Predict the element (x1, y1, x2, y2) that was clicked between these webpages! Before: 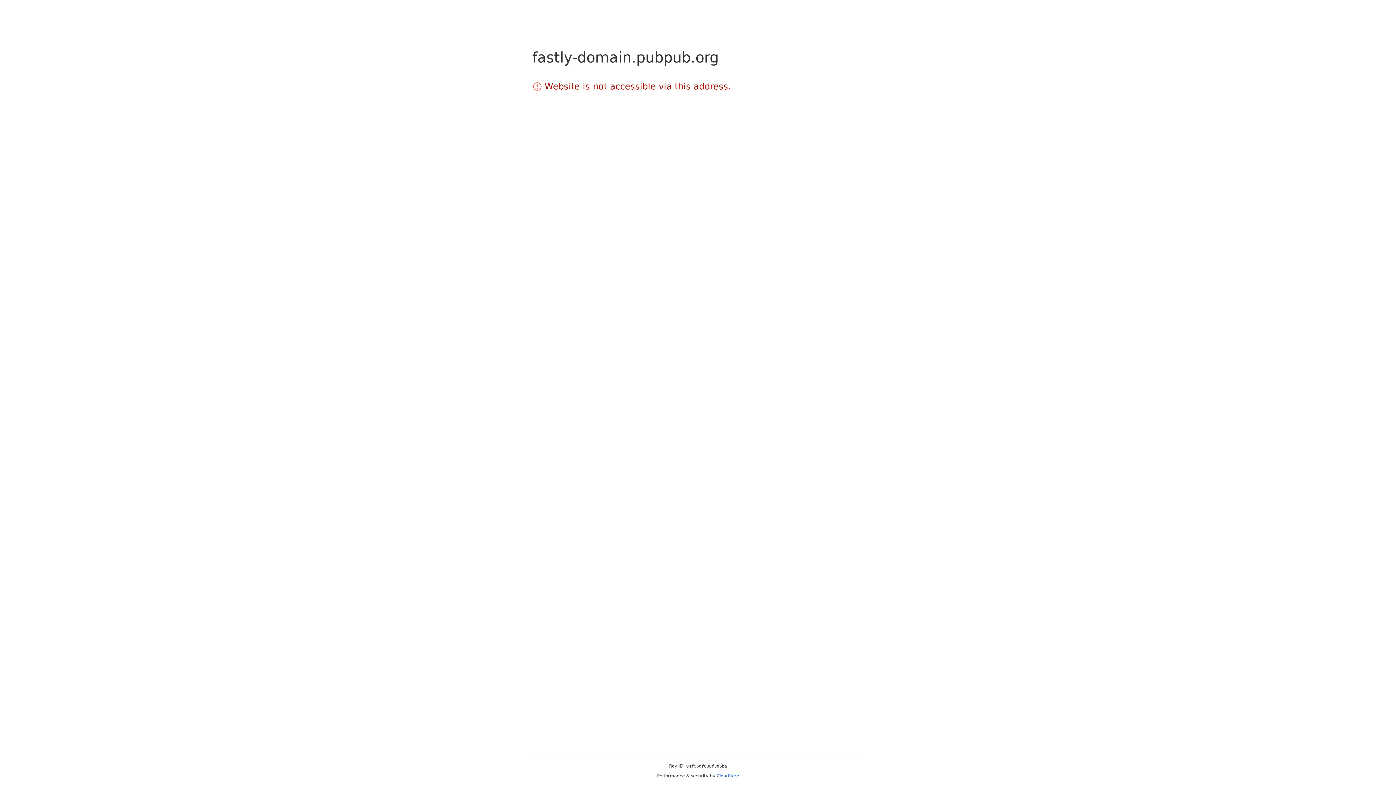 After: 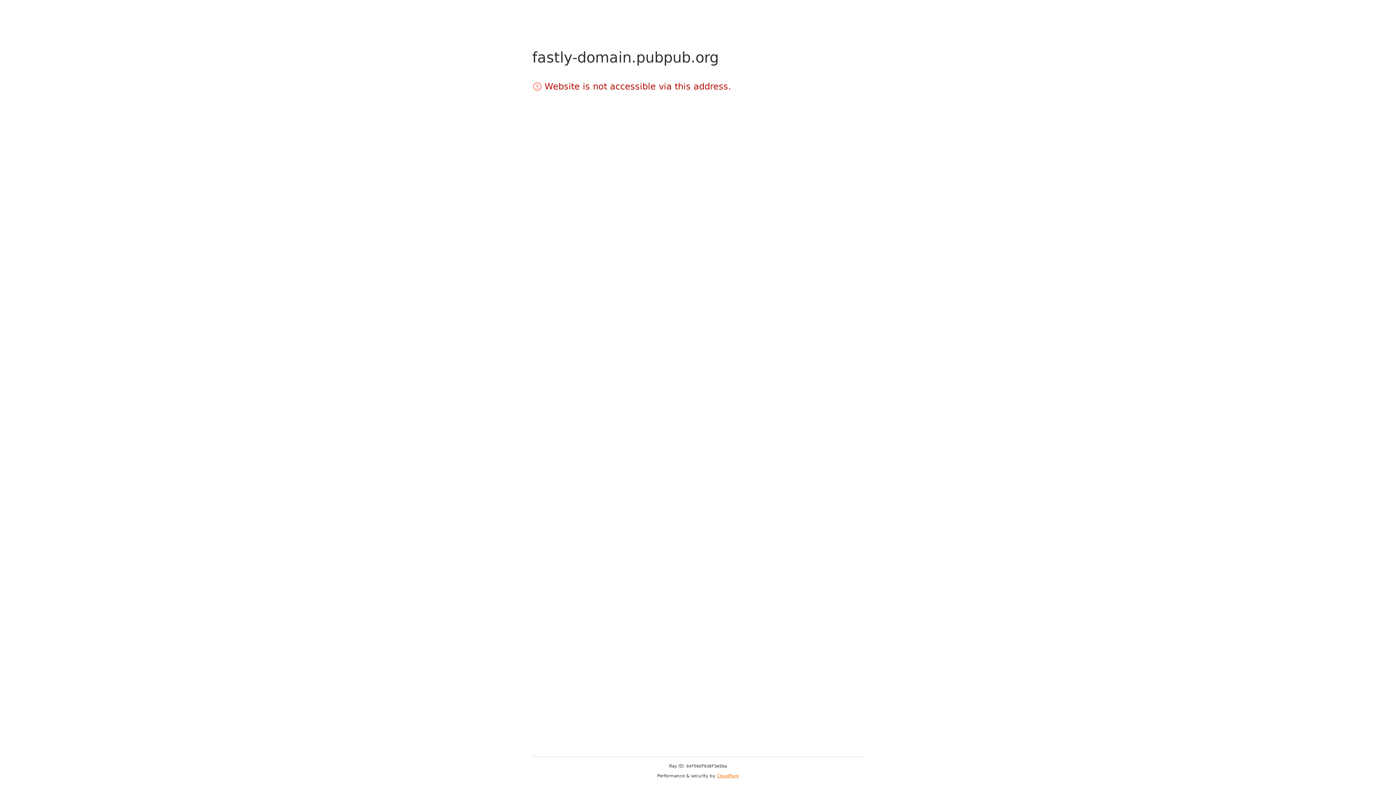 Action: label: Cloudflare bbox: (716, 773, 739, 778)